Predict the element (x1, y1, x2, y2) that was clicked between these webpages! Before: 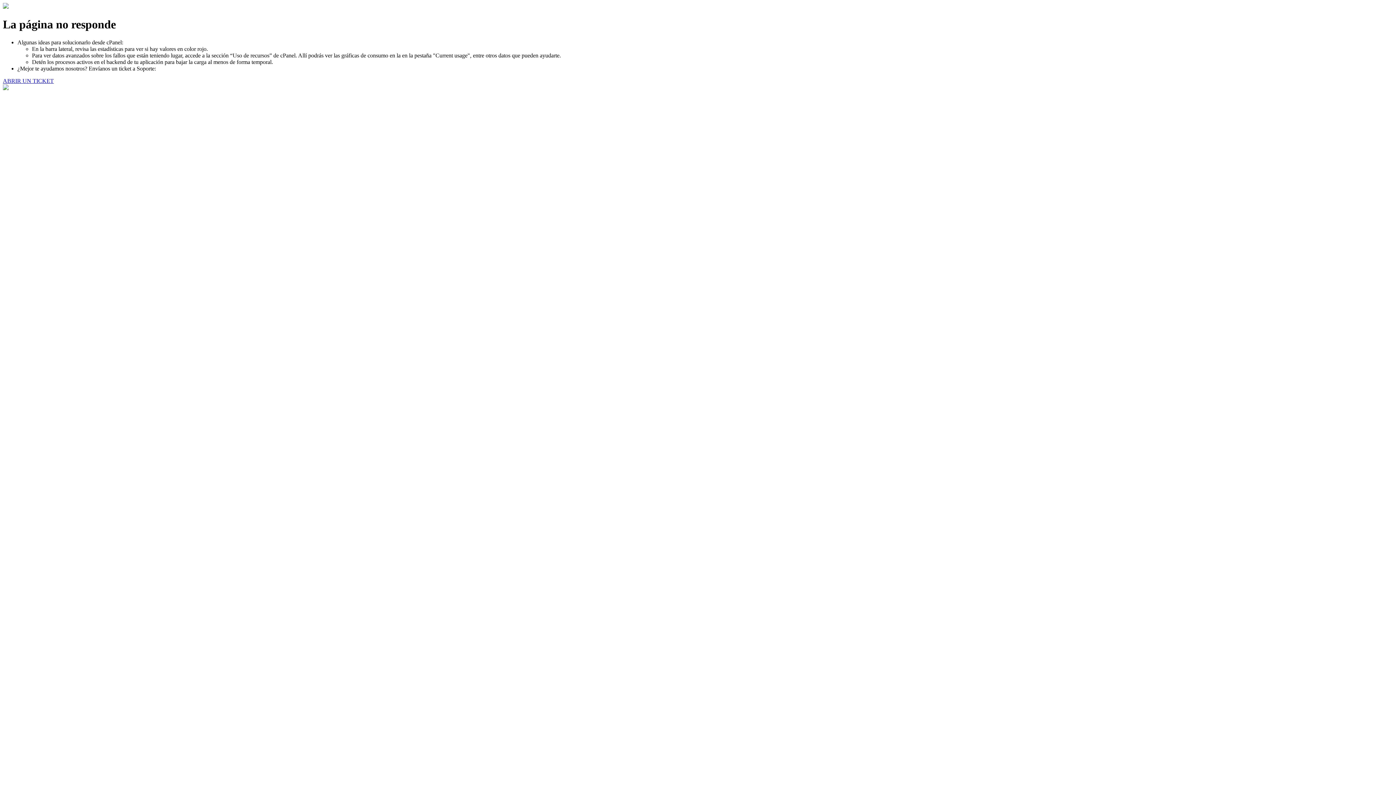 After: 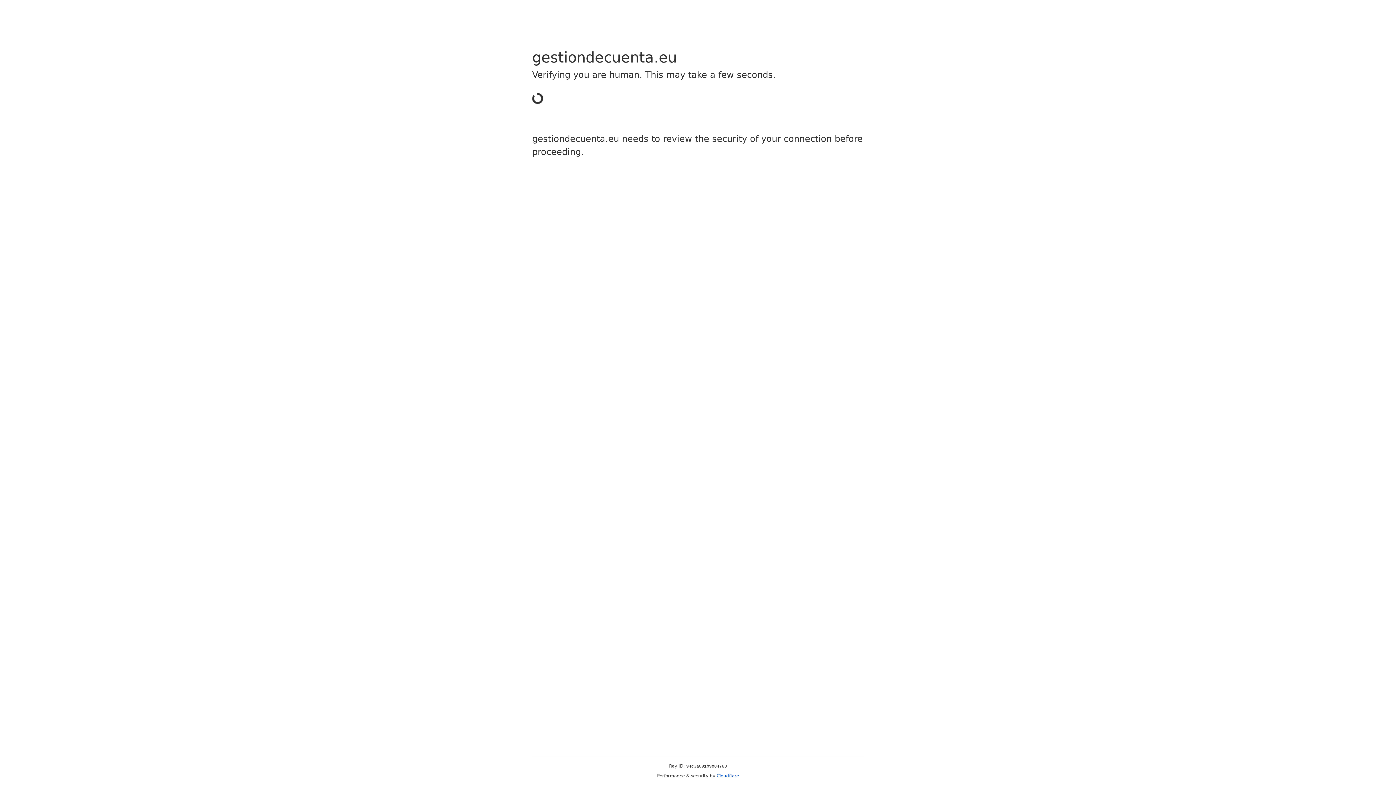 Action: bbox: (2, 77, 53, 83) label: ABRIR UN TICKET